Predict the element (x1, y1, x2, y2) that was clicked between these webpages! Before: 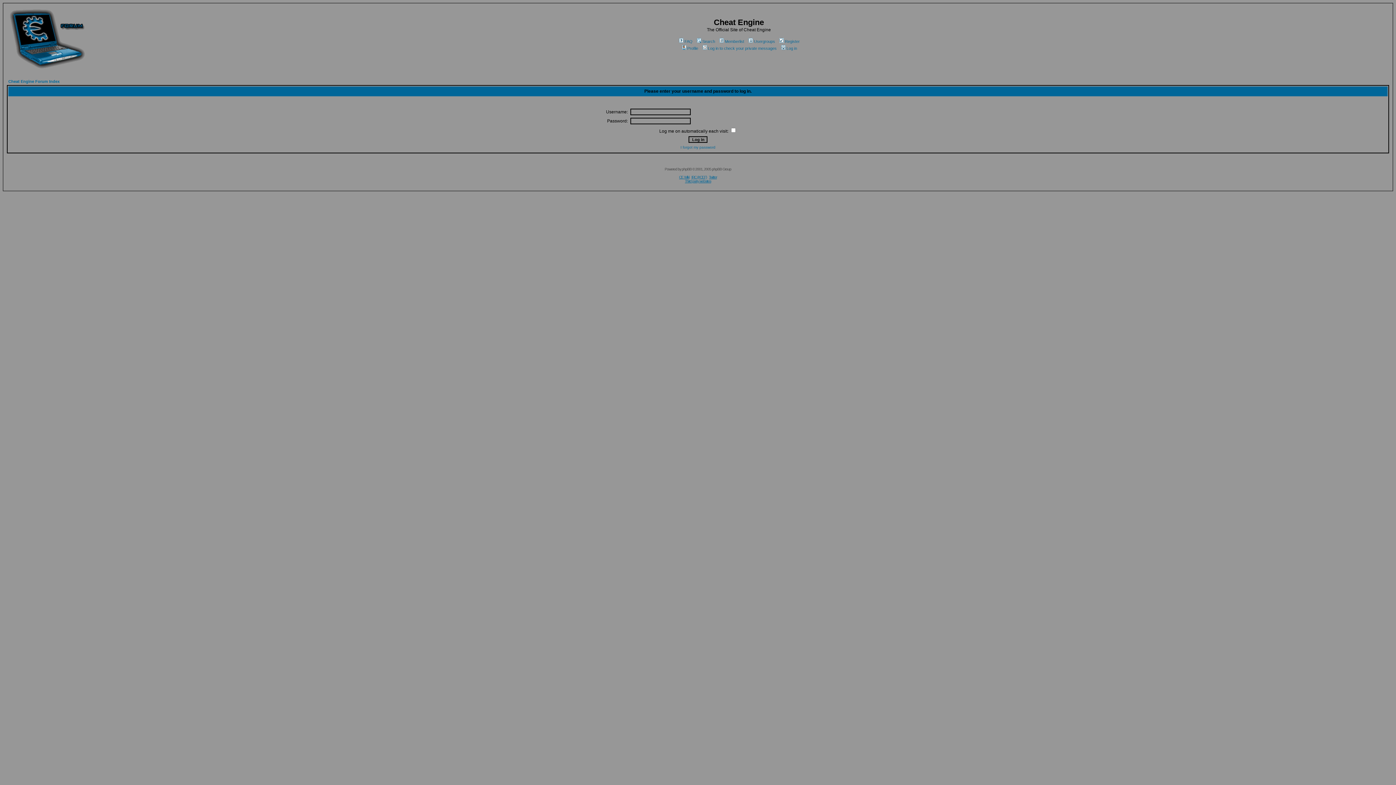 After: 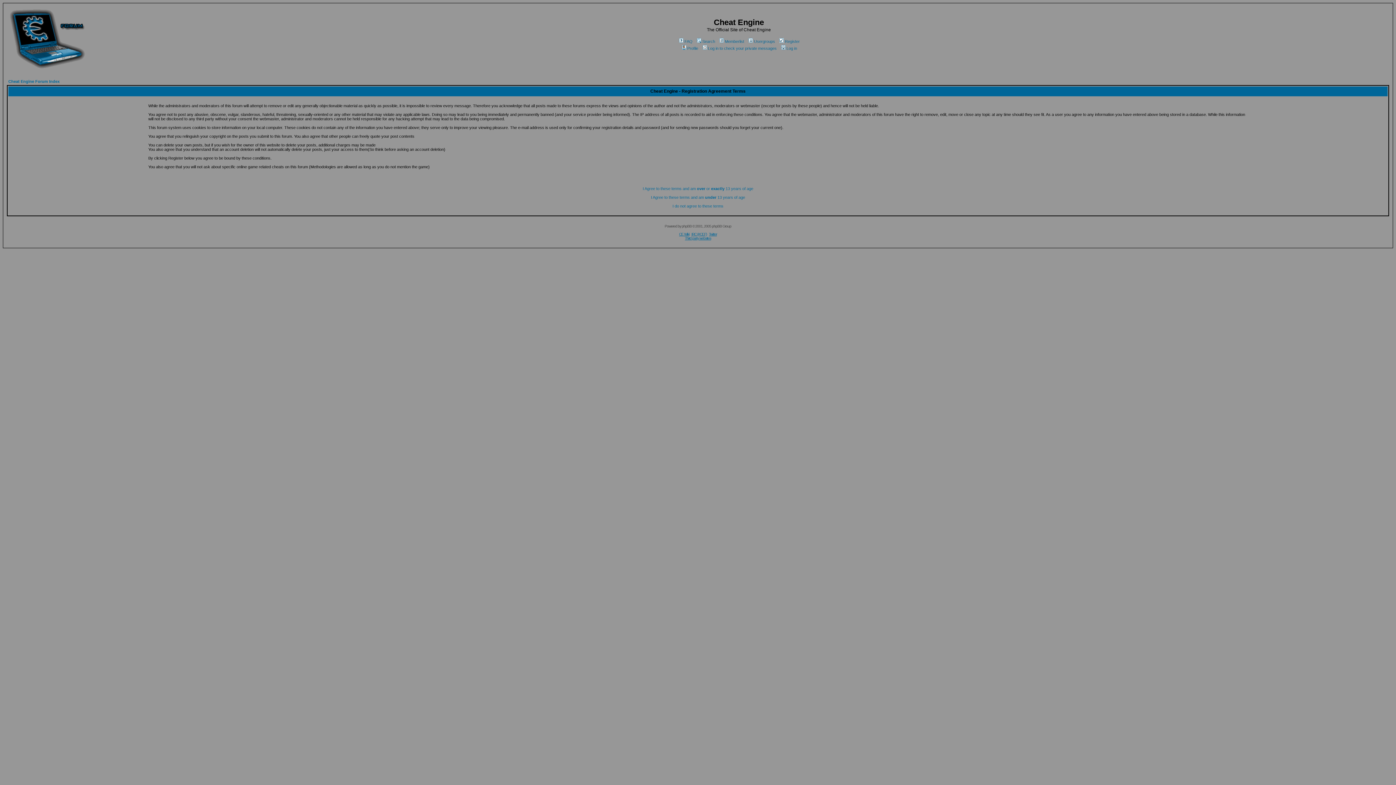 Action: label: Register bbox: (778, 39, 800, 43)